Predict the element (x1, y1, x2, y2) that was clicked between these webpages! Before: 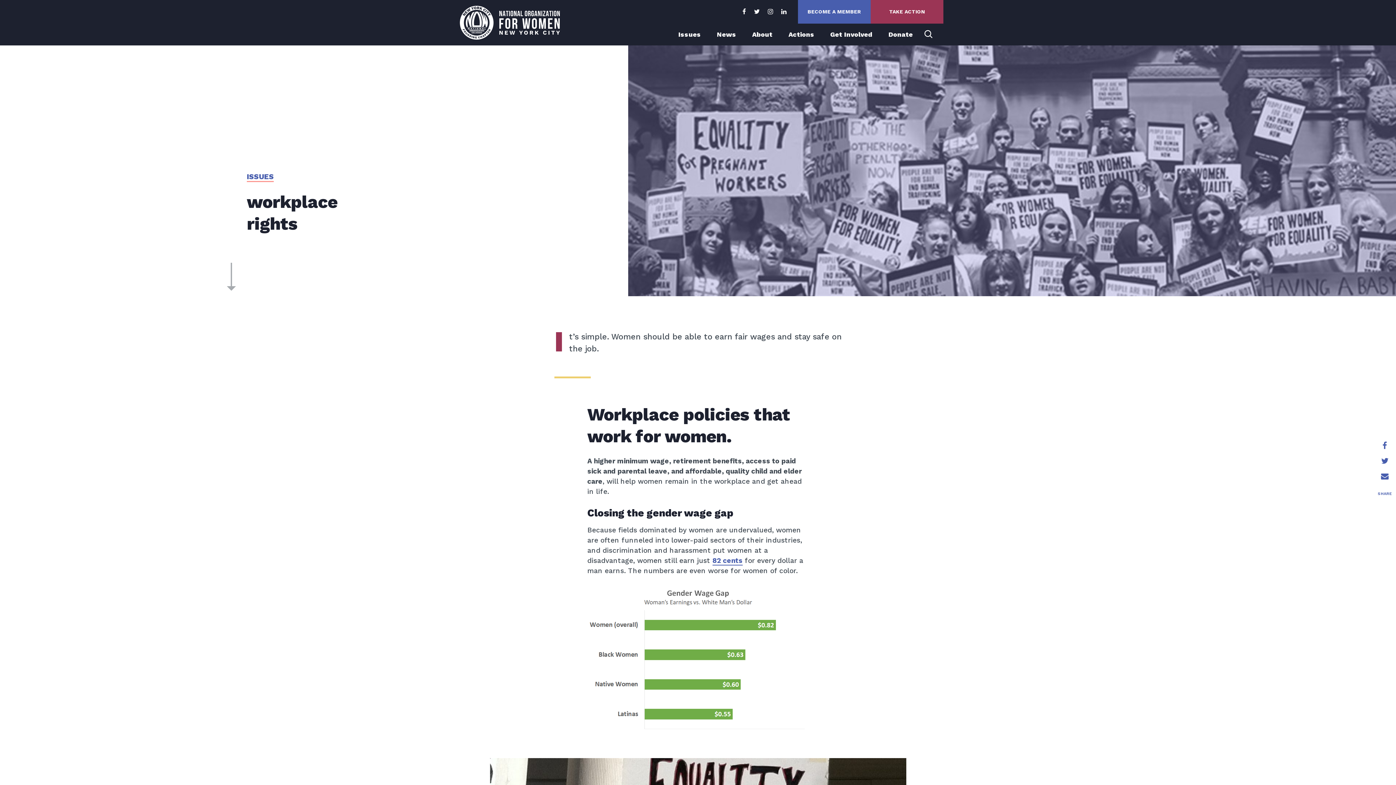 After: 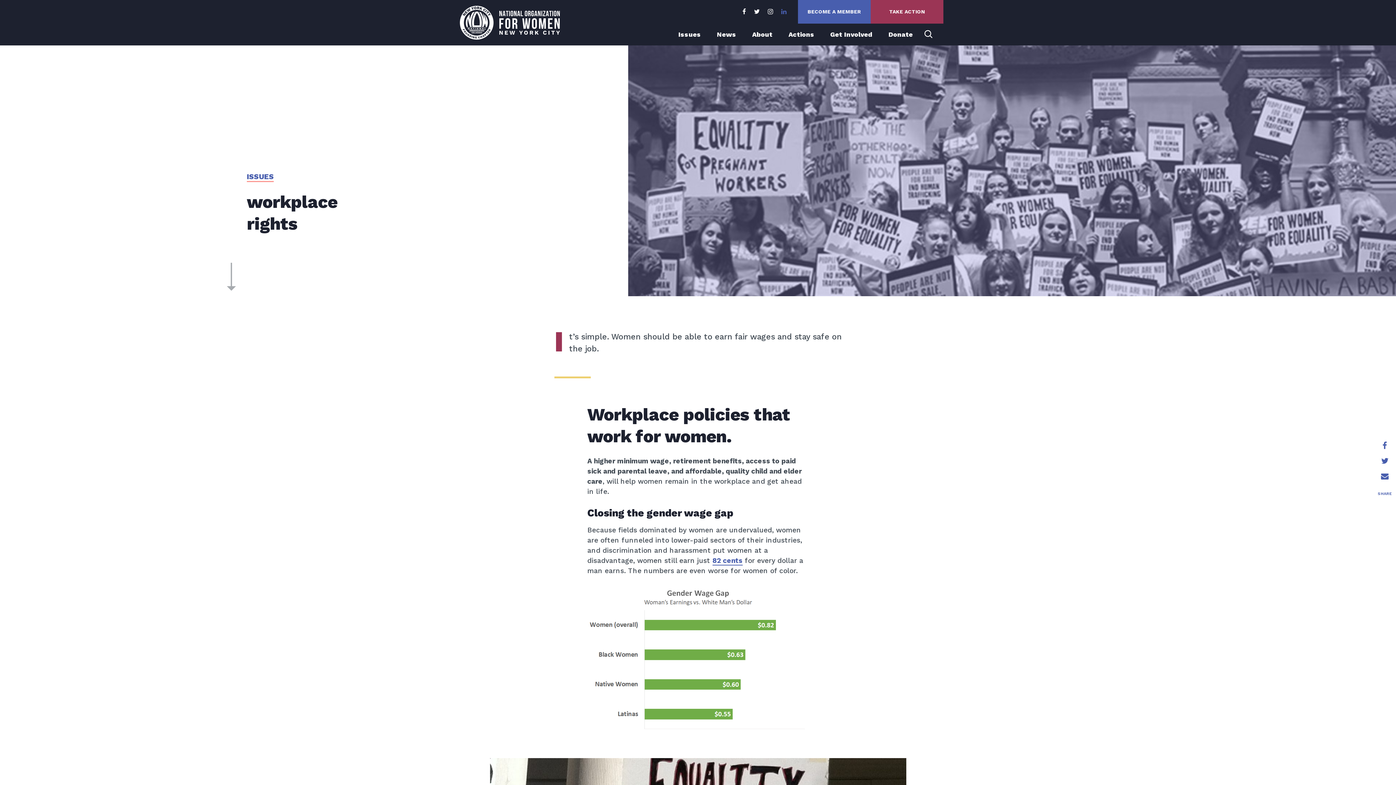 Action: bbox: (777, 6, 790, 16)